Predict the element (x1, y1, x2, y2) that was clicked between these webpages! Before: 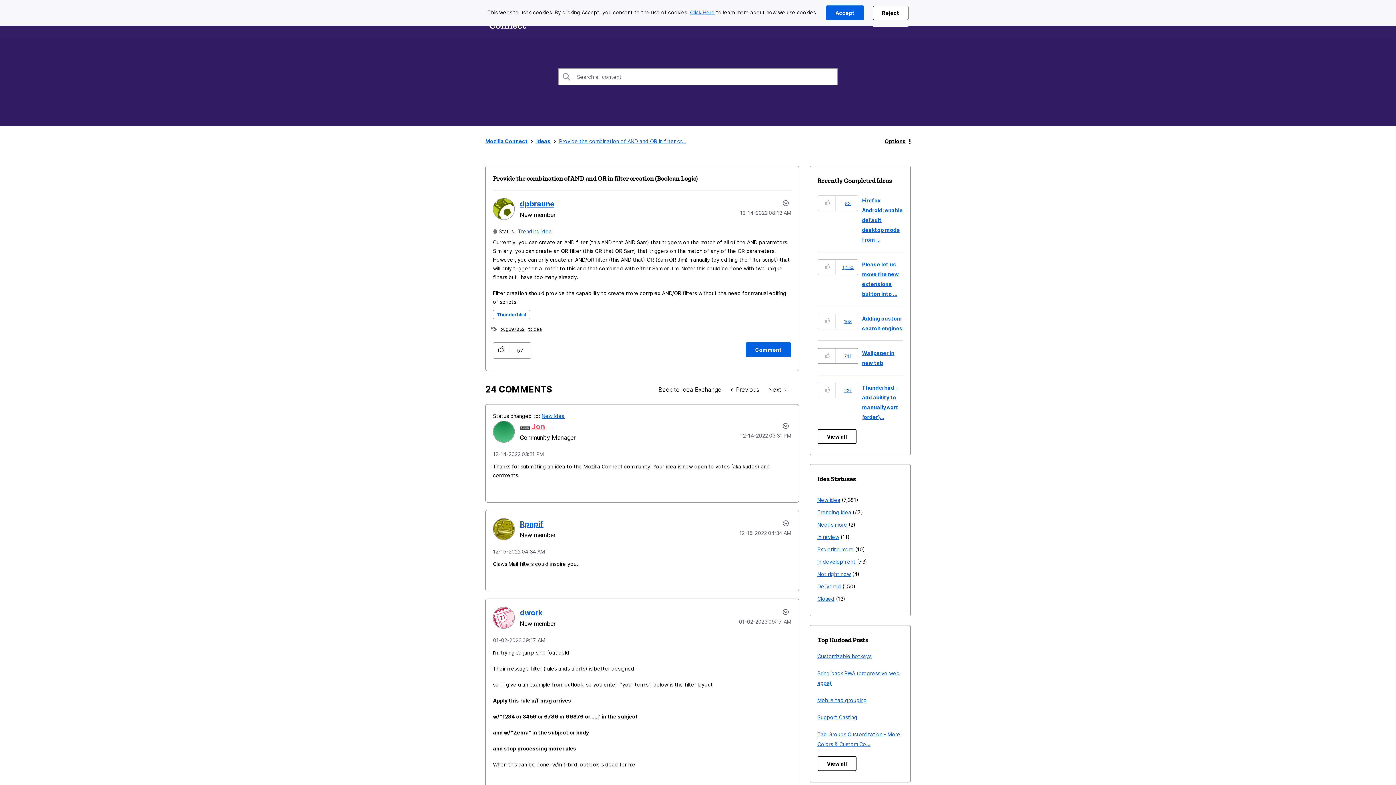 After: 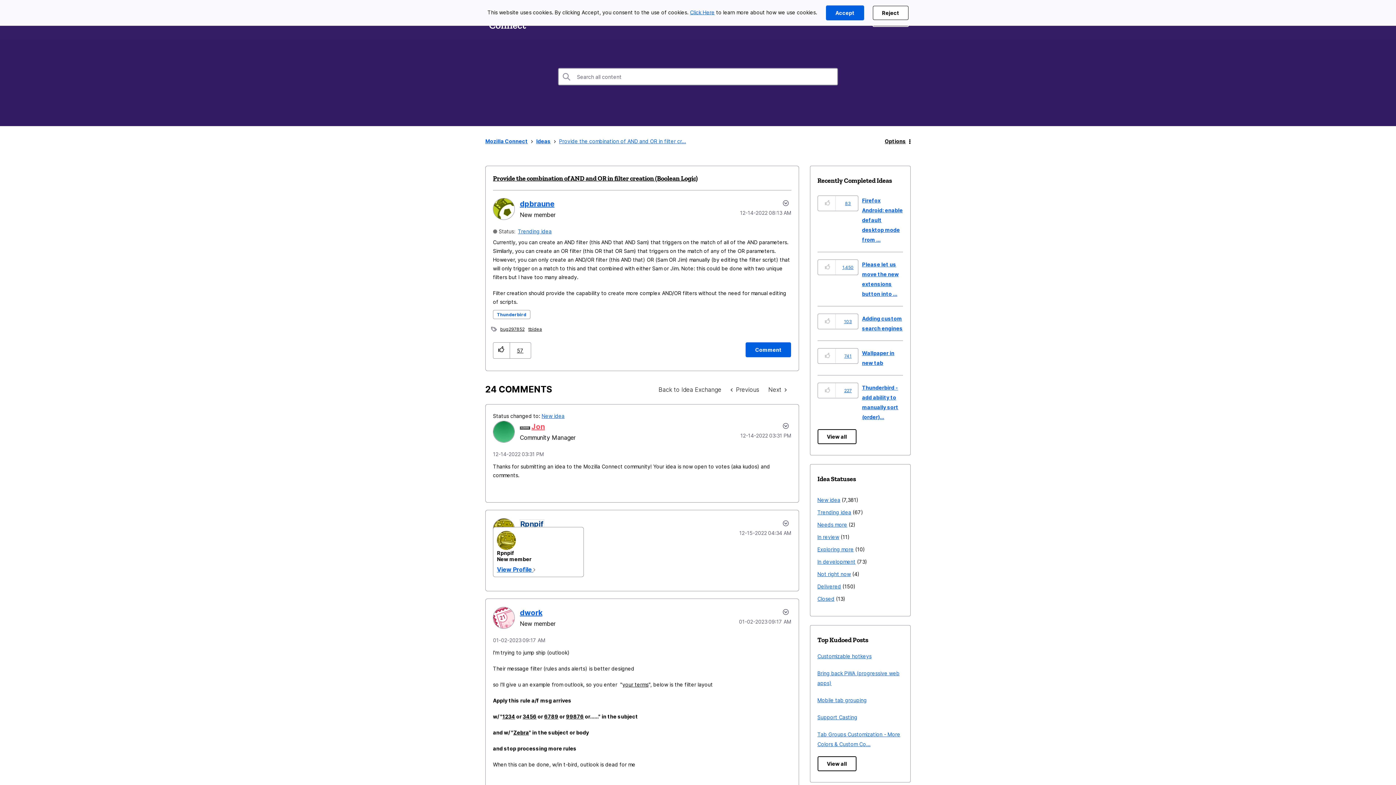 Action: bbox: (520, 520, 543, 528) label: View Profile of Rpnpif